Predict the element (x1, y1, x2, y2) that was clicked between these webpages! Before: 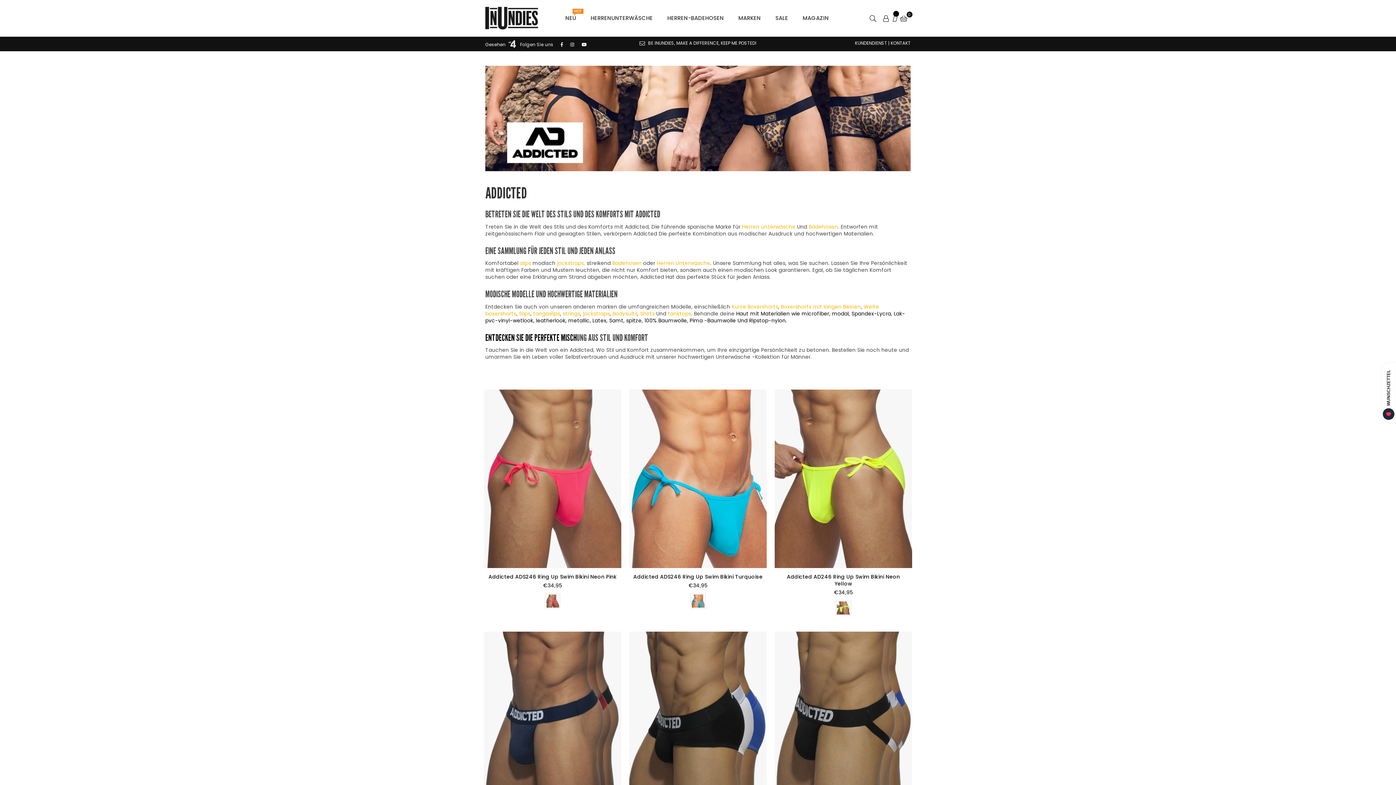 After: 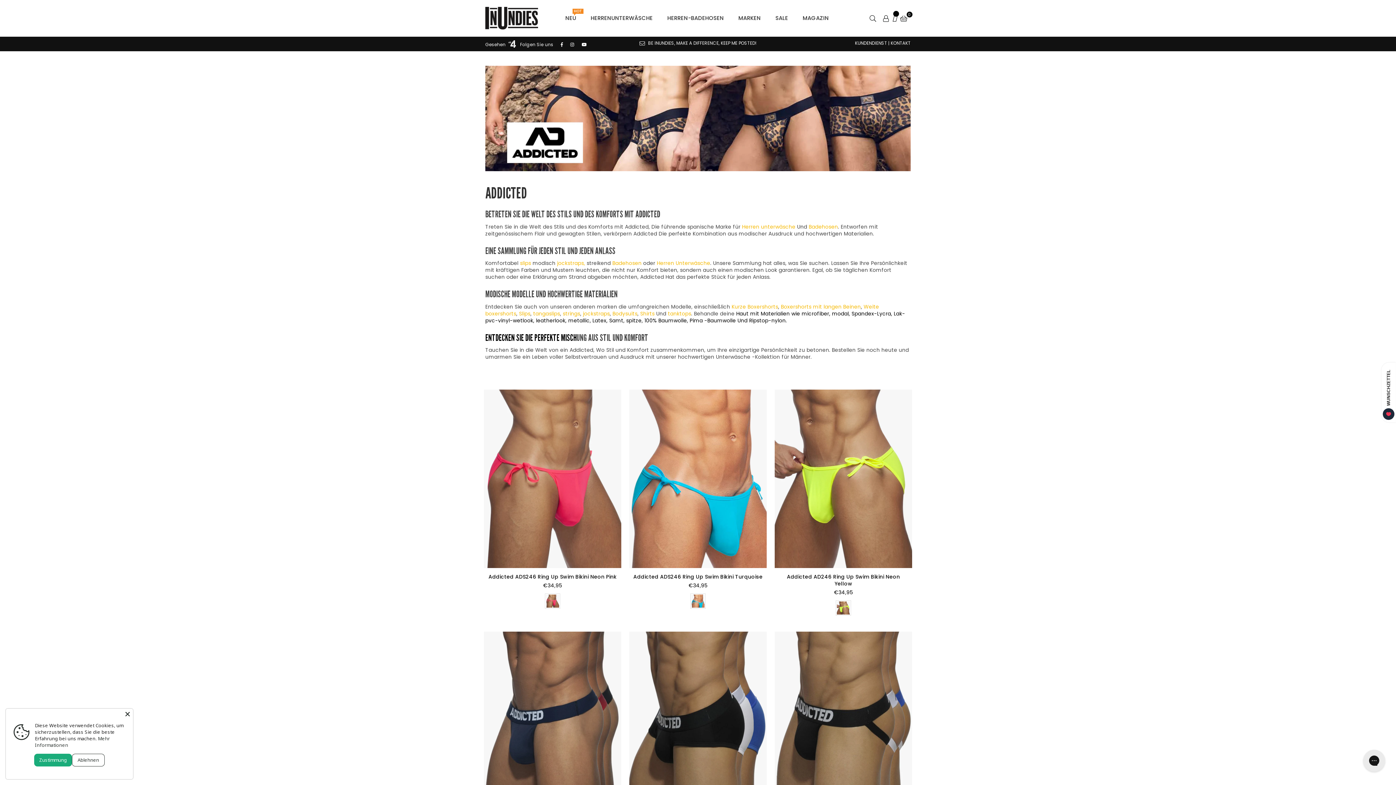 Action: bbox: (566, 41, 578, 47) label: Ga de InUndies Men’s Underwear & Swimwear Instagram Pagina